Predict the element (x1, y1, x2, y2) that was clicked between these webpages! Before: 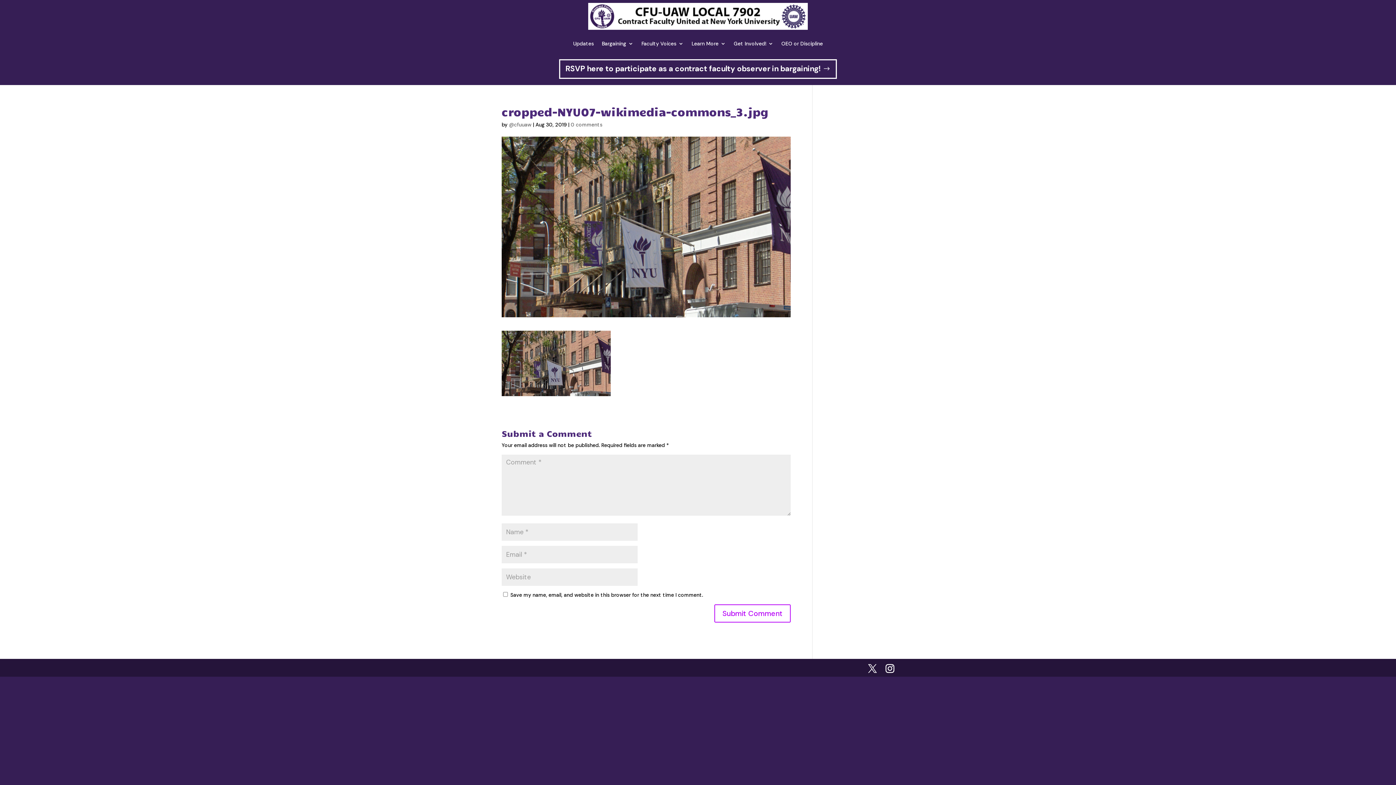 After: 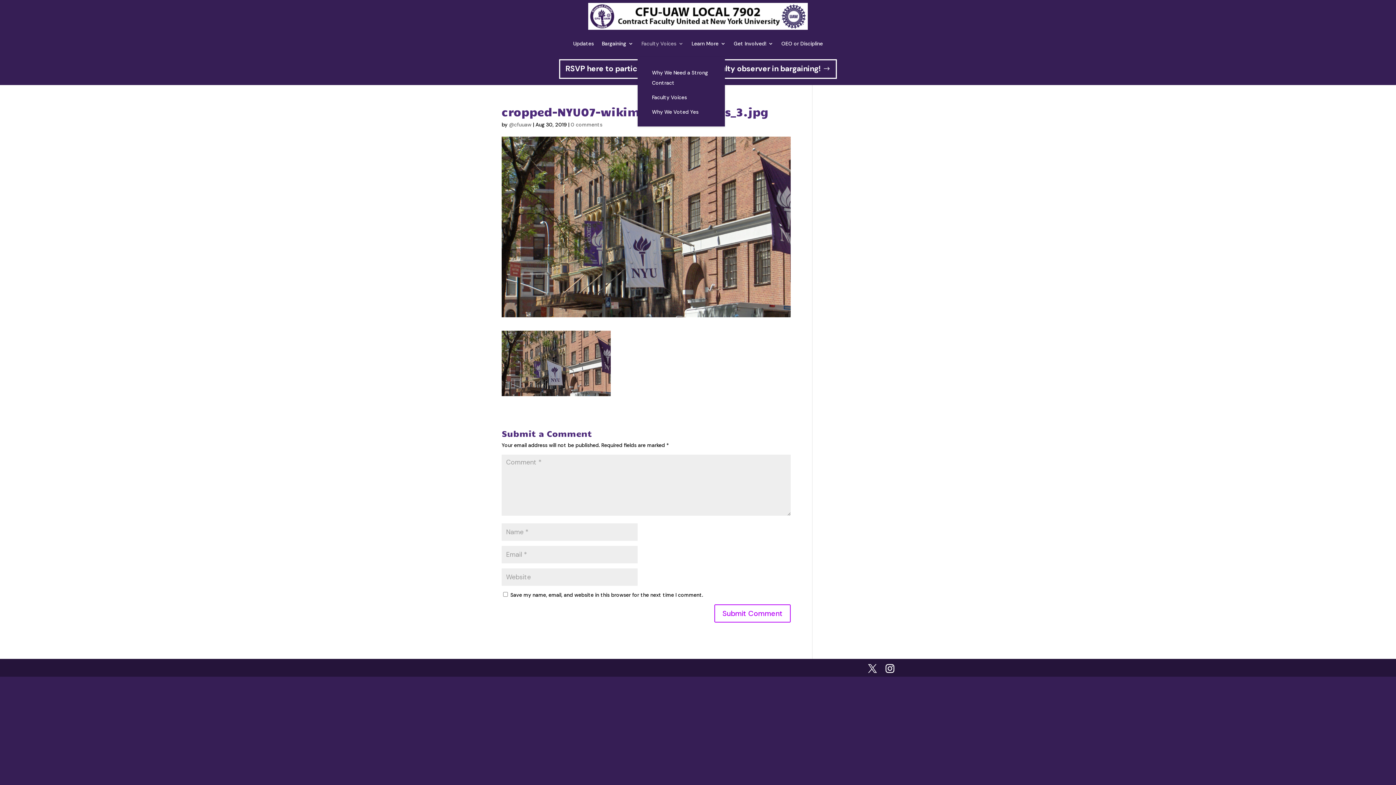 Action: label: Faculty Voices bbox: (641, 29, 683, 57)